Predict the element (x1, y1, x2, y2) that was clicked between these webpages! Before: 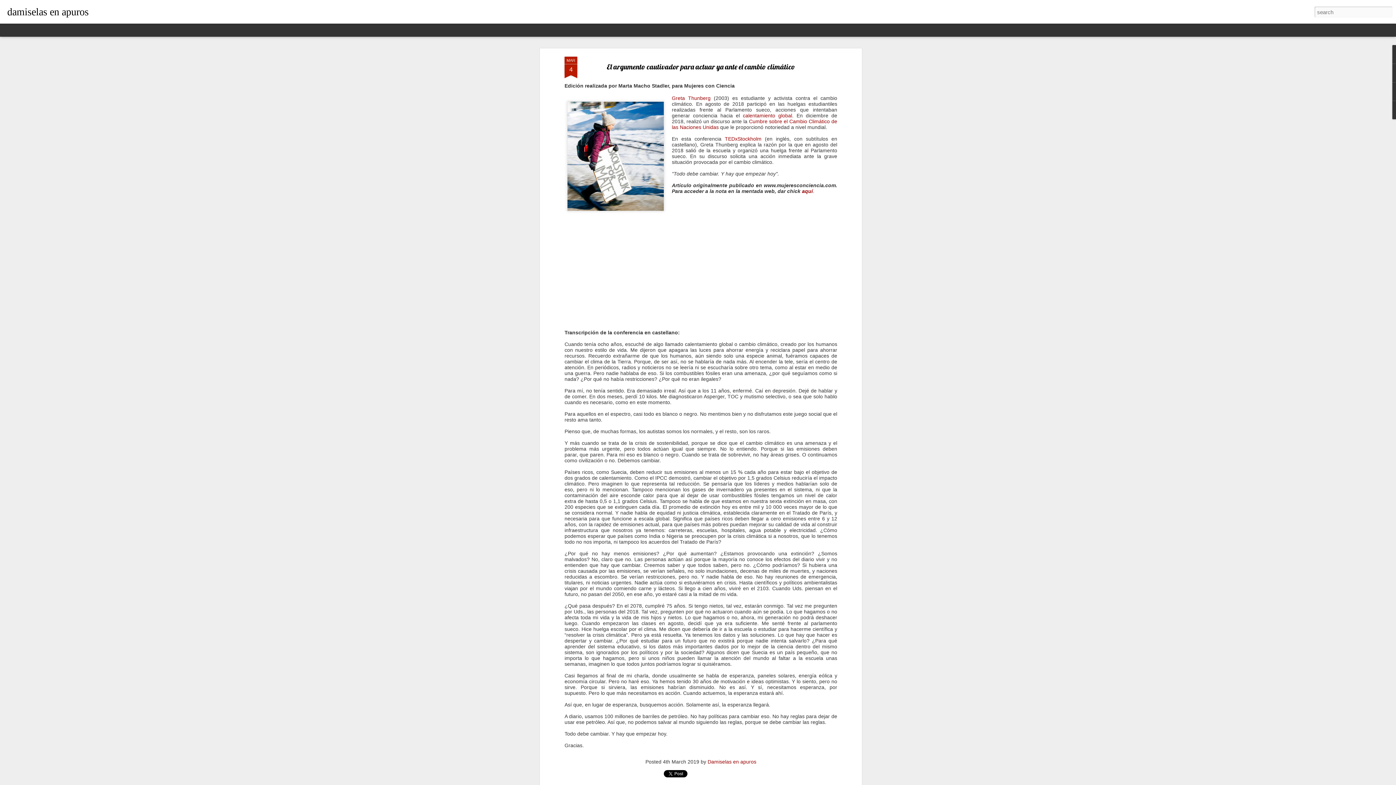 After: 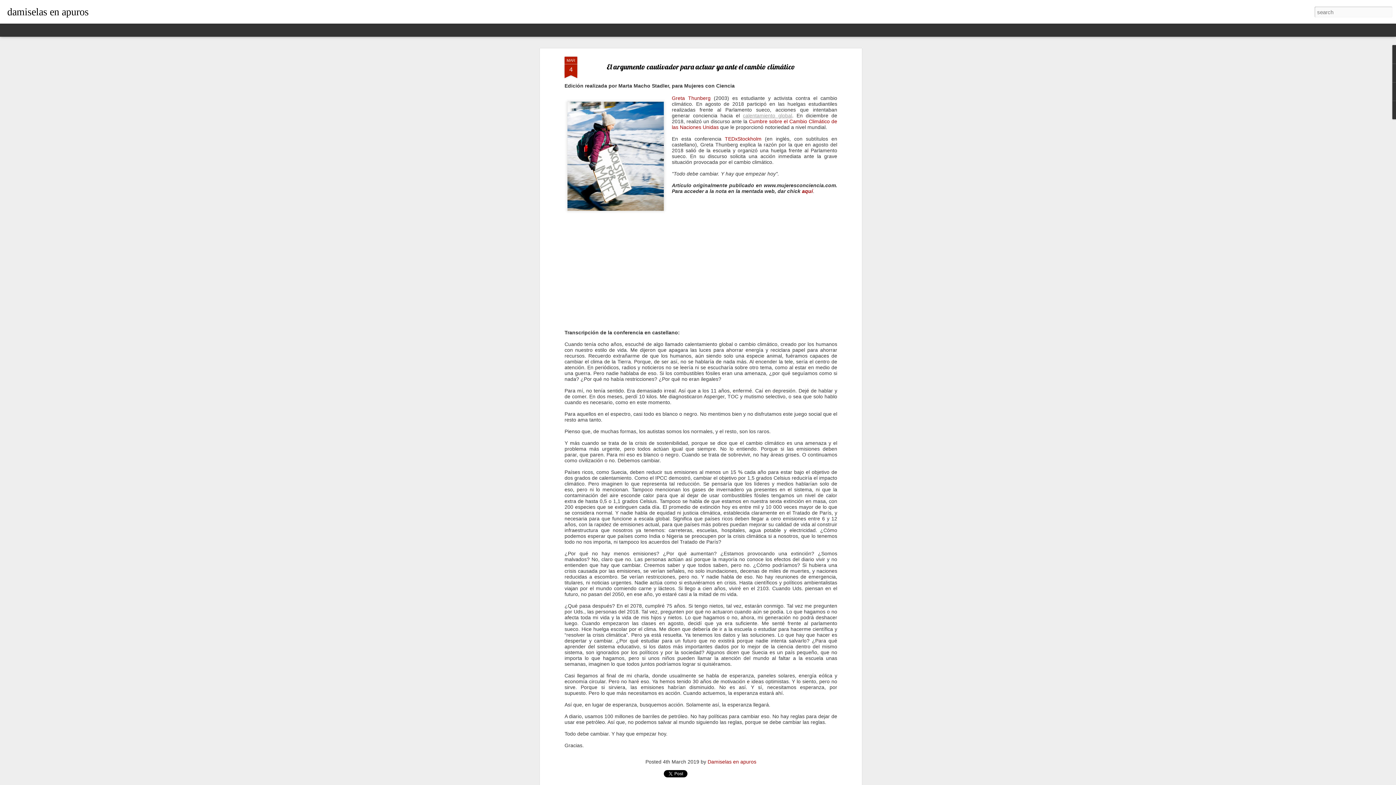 Action: label: calentamiento global bbox: (743, 74, 792, 80)